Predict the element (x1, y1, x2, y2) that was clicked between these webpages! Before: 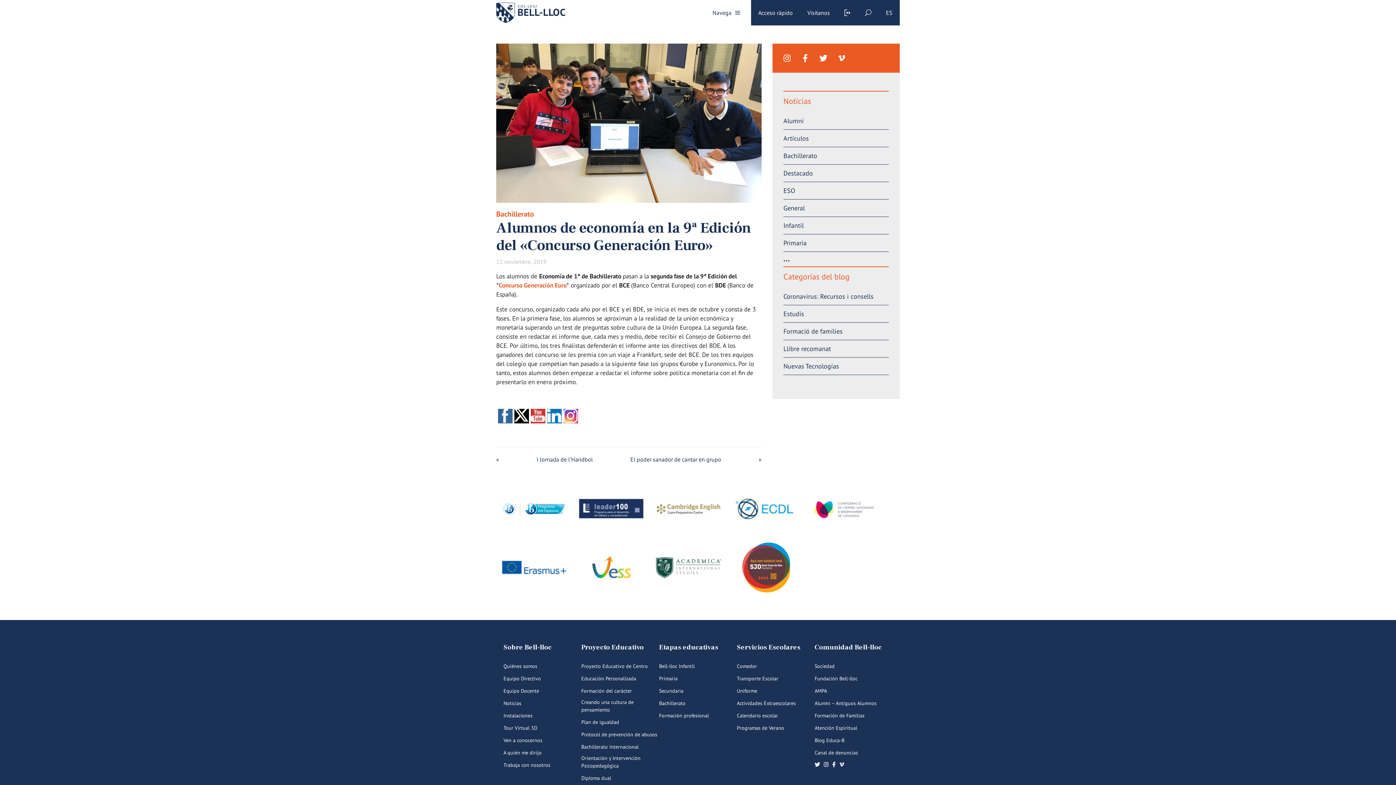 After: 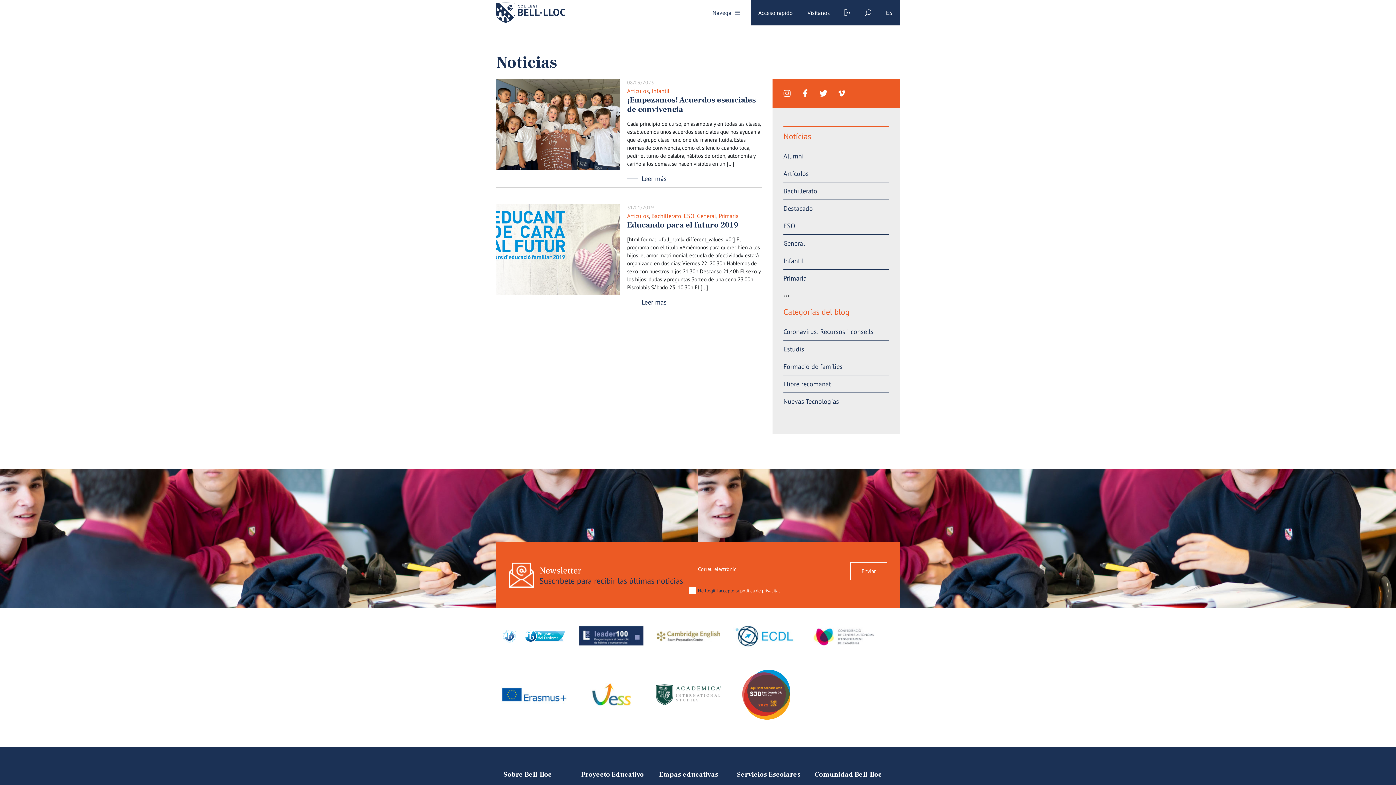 Action: bbox: (783, 129, 889, 147) label: Artículos